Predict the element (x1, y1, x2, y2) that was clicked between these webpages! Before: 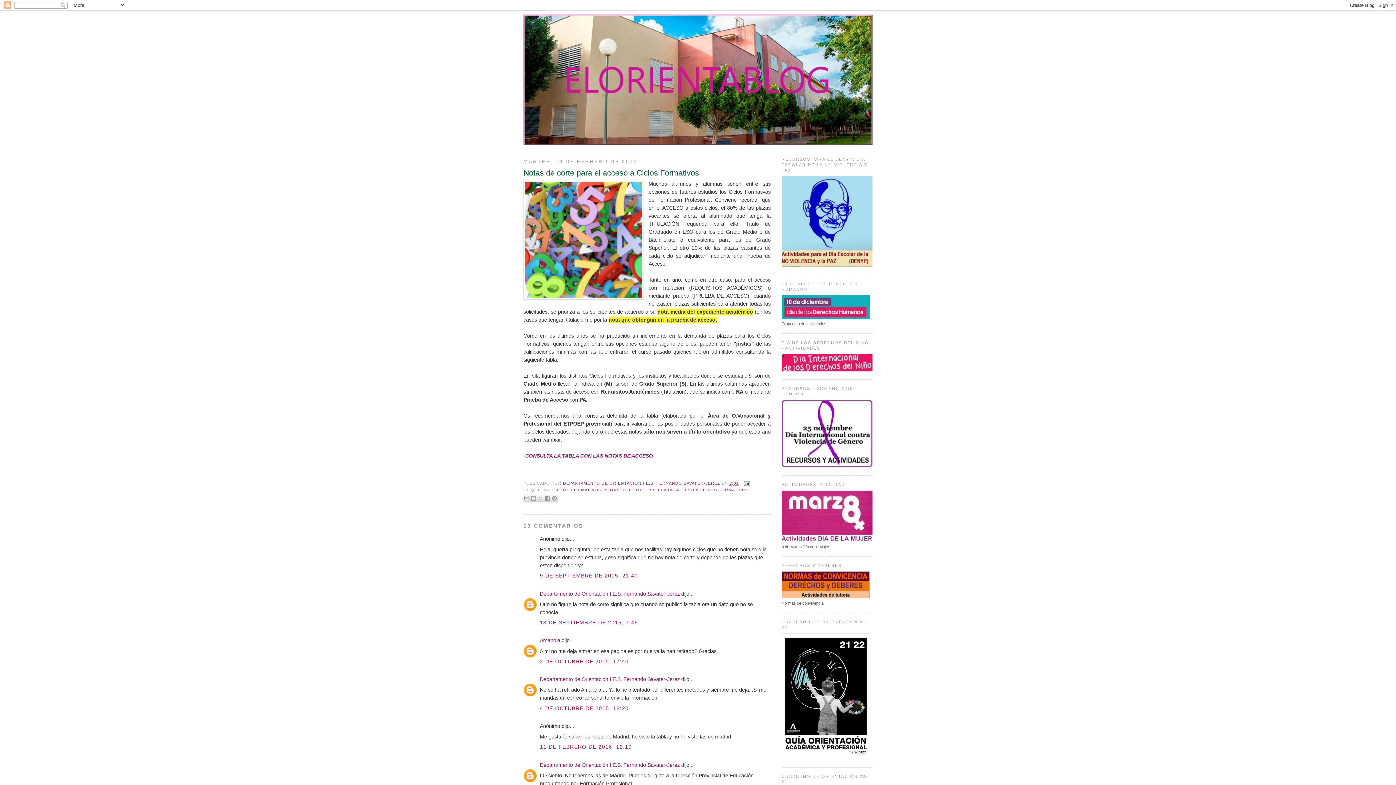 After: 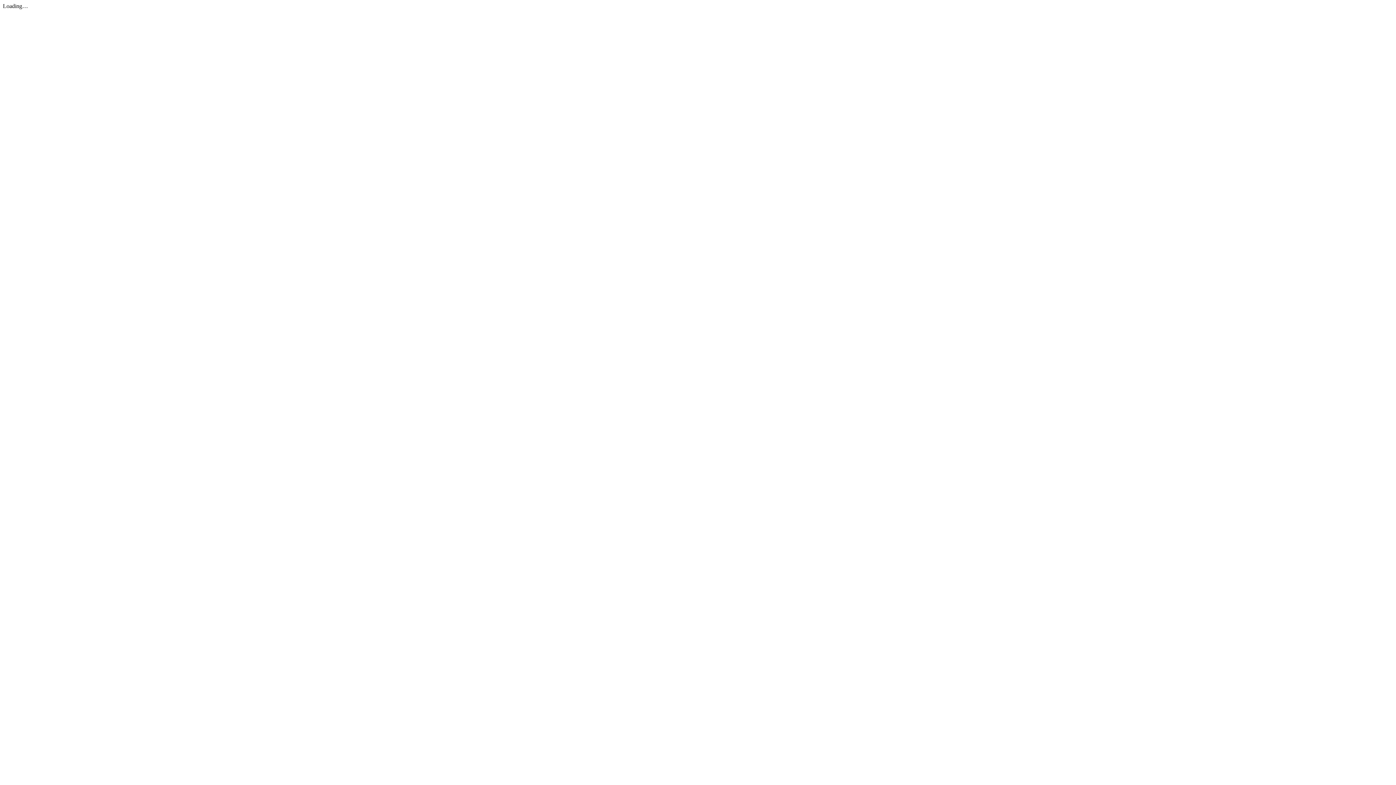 Action: label: -CONSULTA LA TABLA CON LAS NOTAS DE ACCESO bbox: (523, 453, 653, 458)